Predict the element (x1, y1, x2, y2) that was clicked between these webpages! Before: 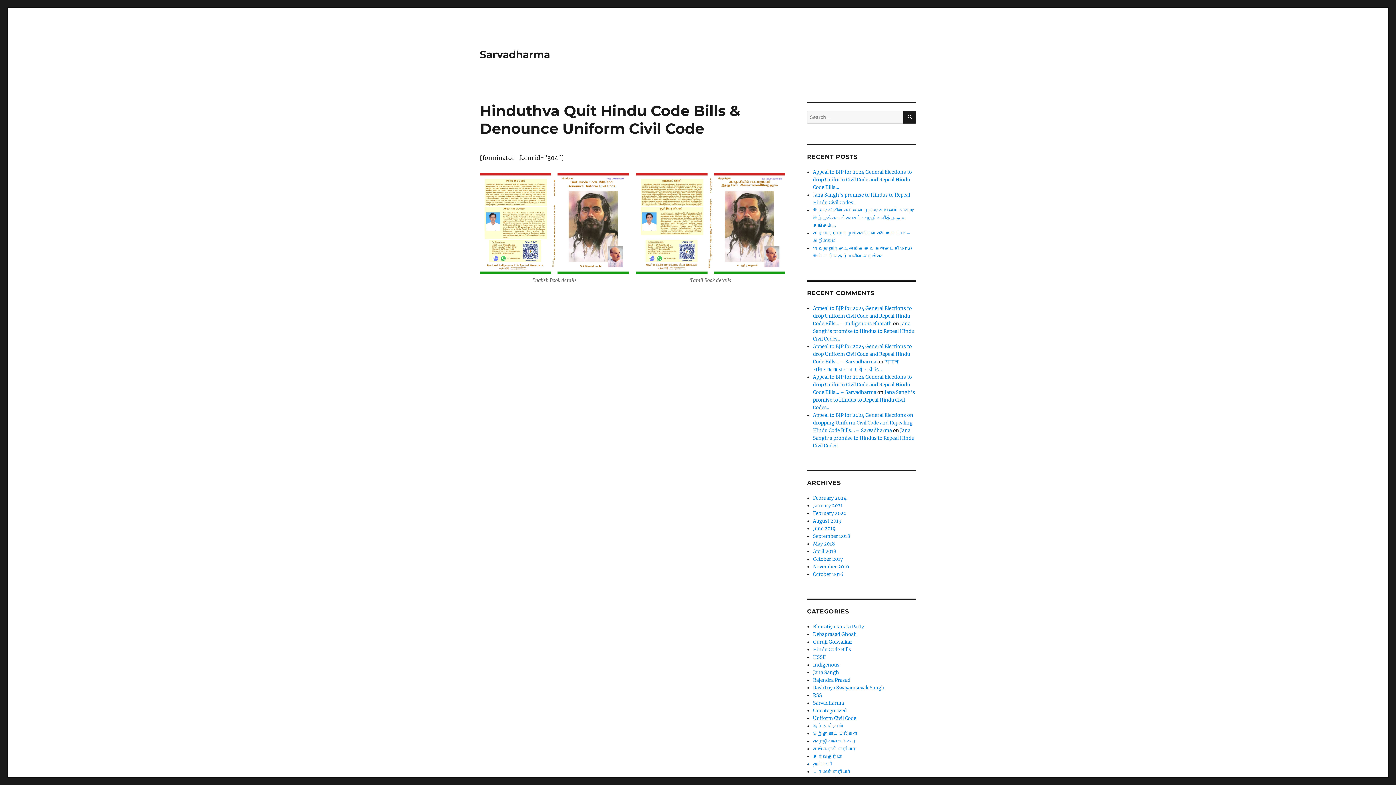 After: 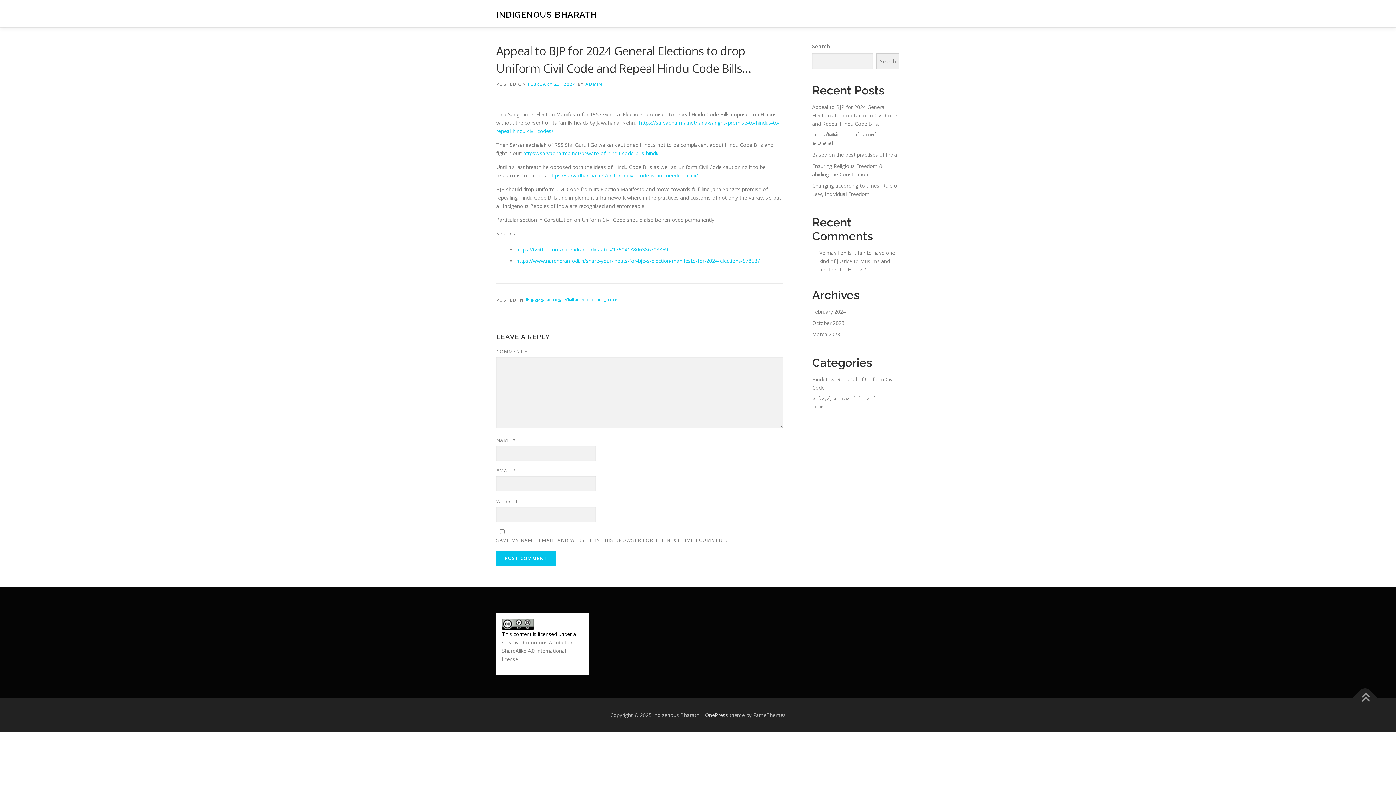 Action: bbox: (813, 305, 912, 326) label: Appeal to BJP for 2024 General Elections to drop Uniform Civil Code and Repeal Hindu Code Bills… – Indigenous Bharath